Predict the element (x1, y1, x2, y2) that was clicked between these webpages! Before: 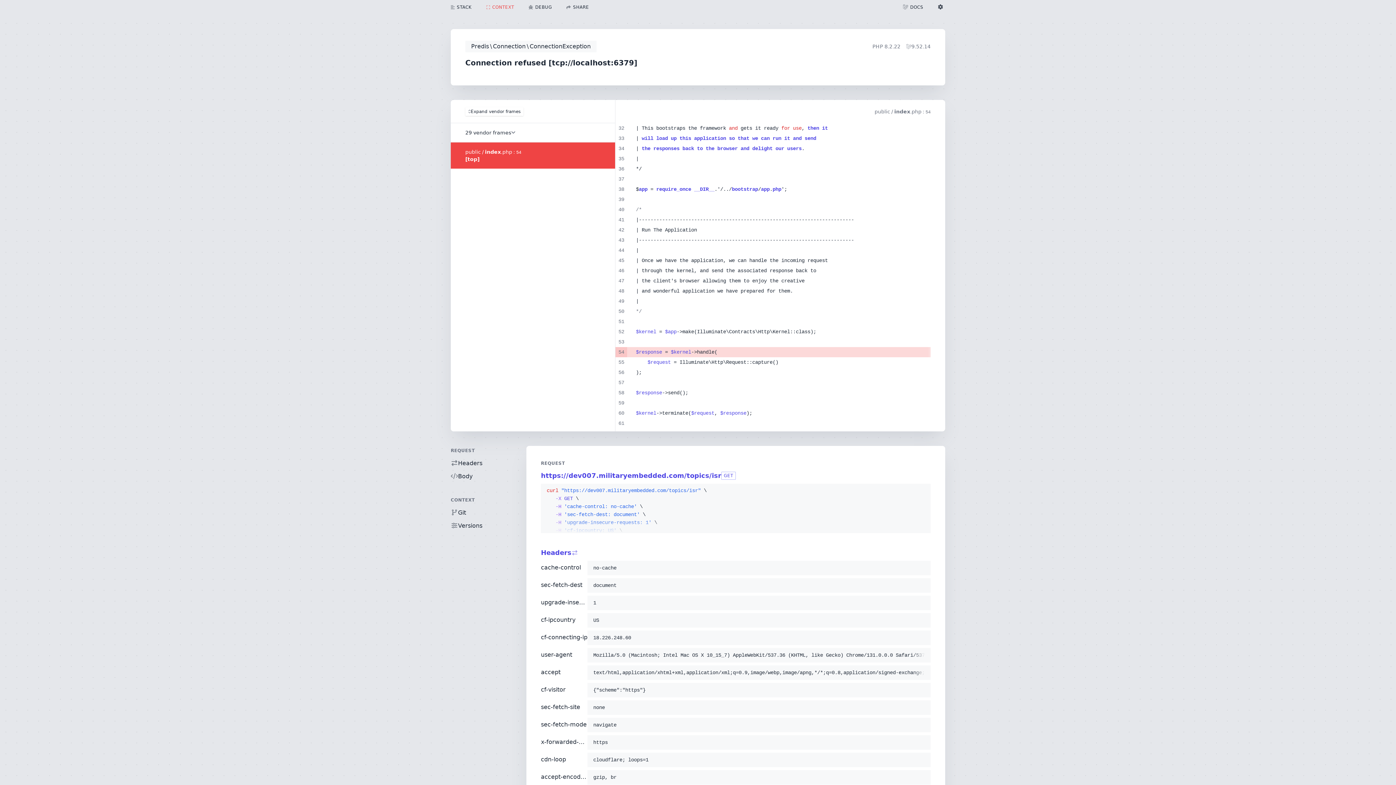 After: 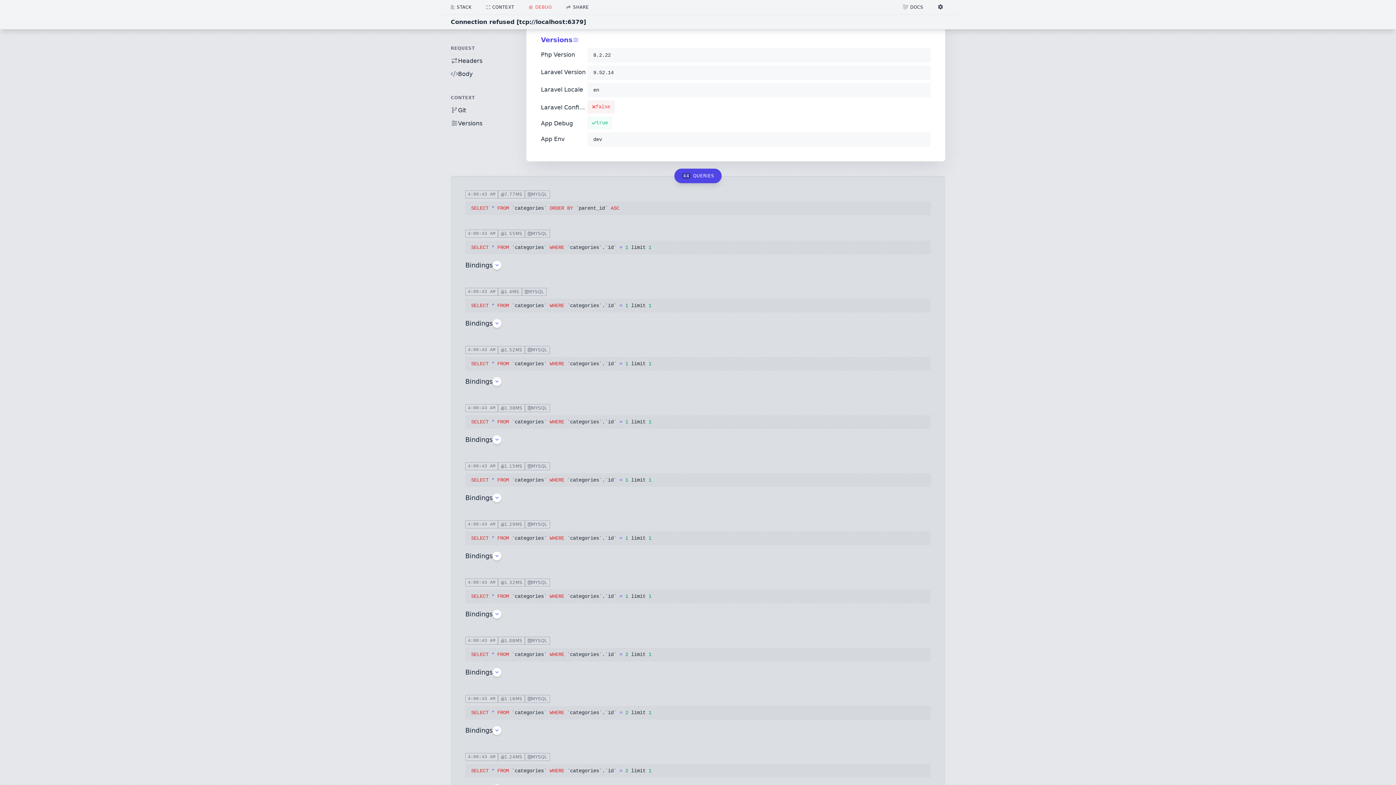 Action: label: Versions bbox: (450, 521, 497, 530)